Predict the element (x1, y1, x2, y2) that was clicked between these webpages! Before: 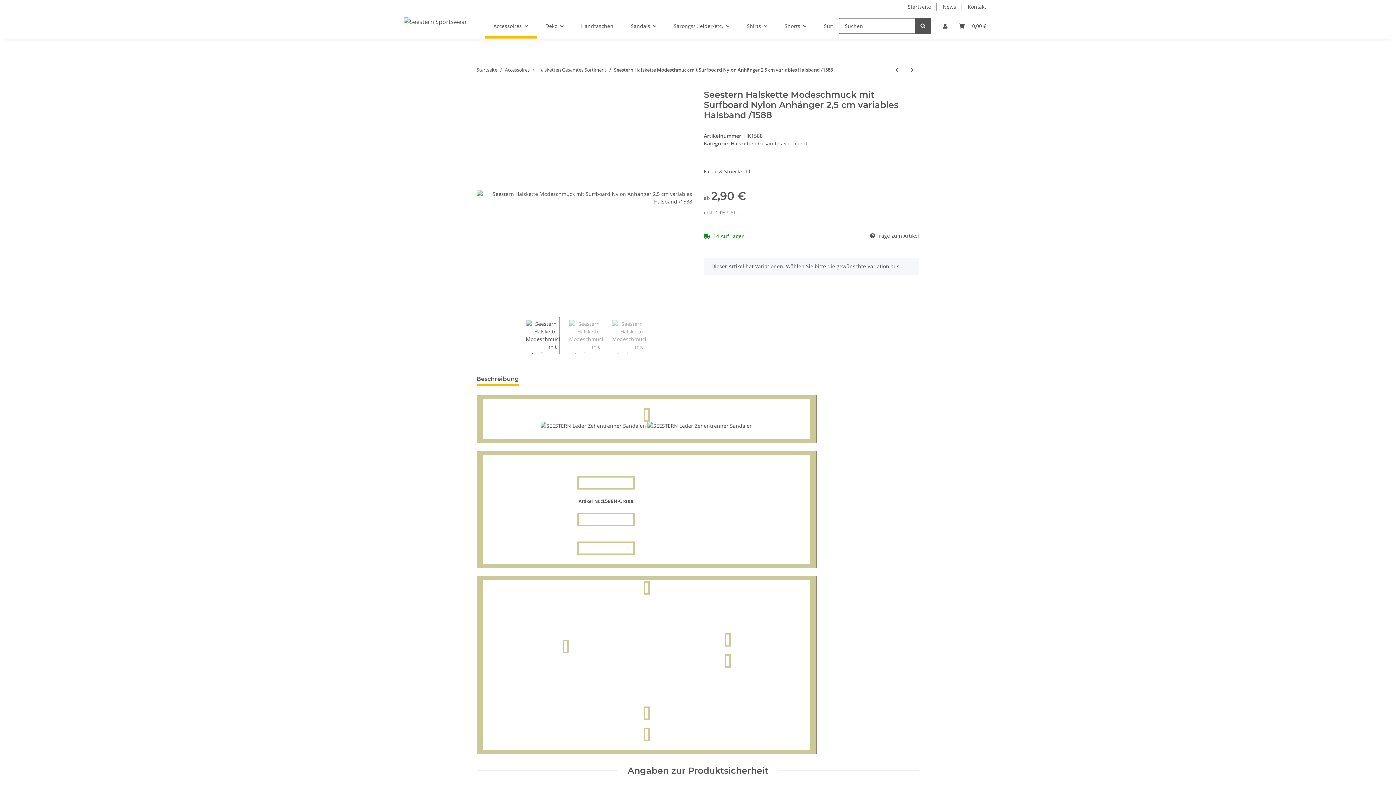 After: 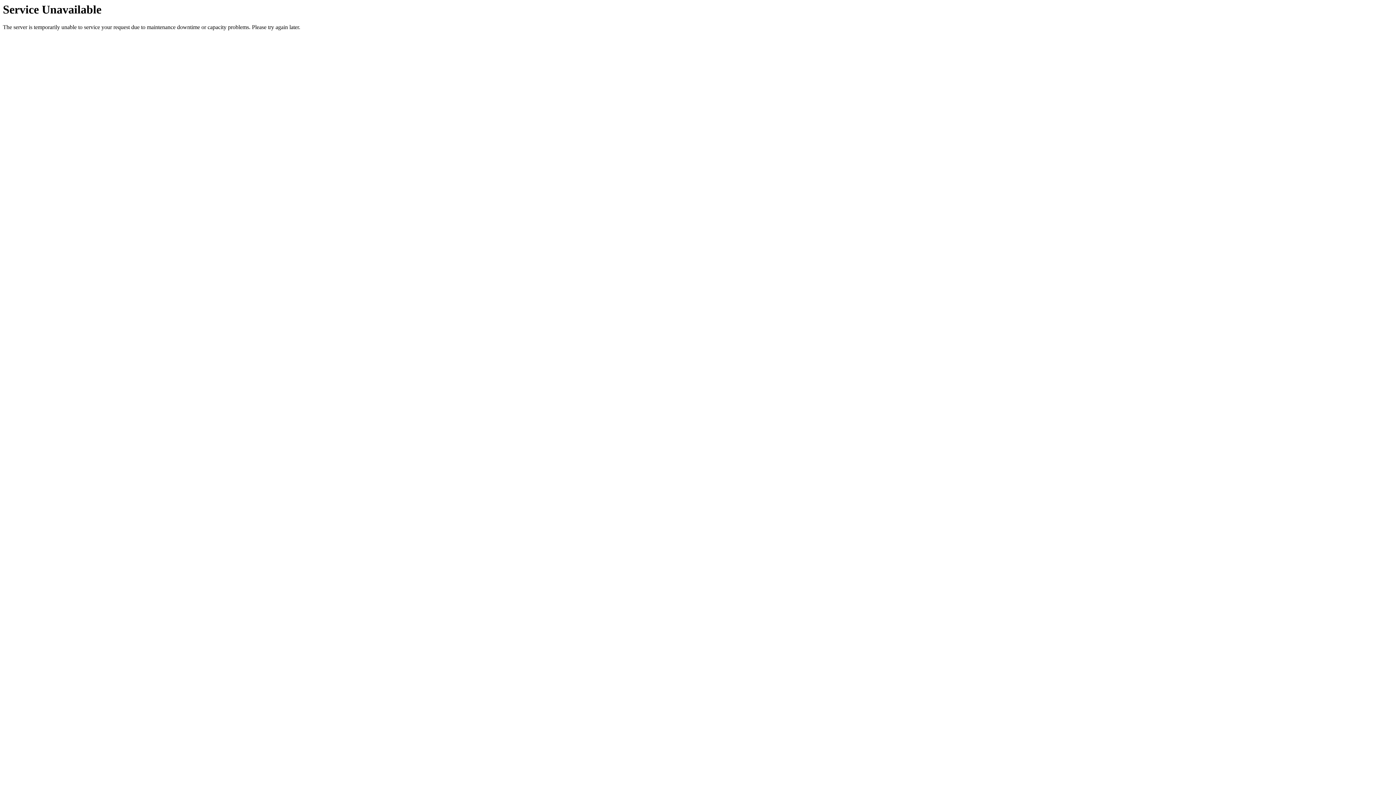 Action: label: Accessoires bbox: (505, 66, 529, 73)